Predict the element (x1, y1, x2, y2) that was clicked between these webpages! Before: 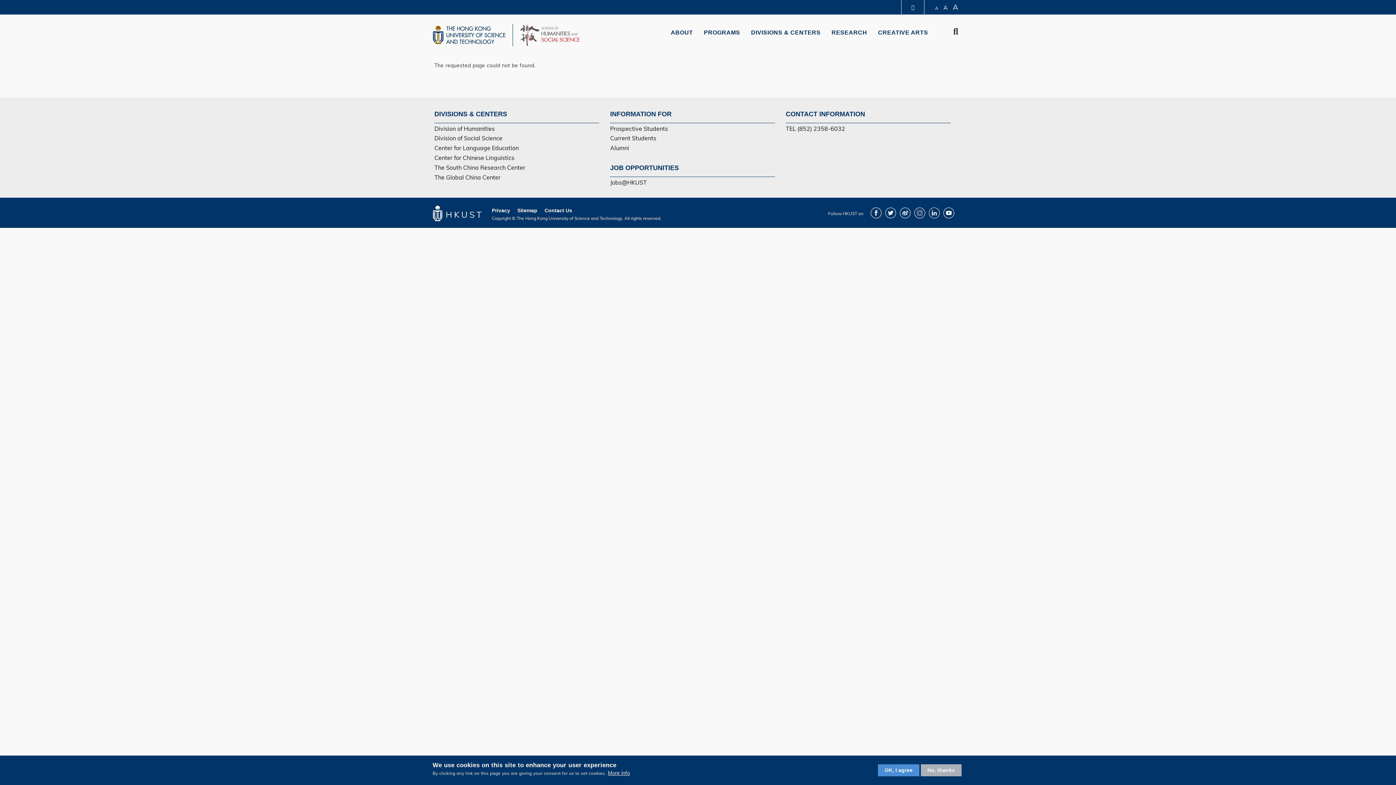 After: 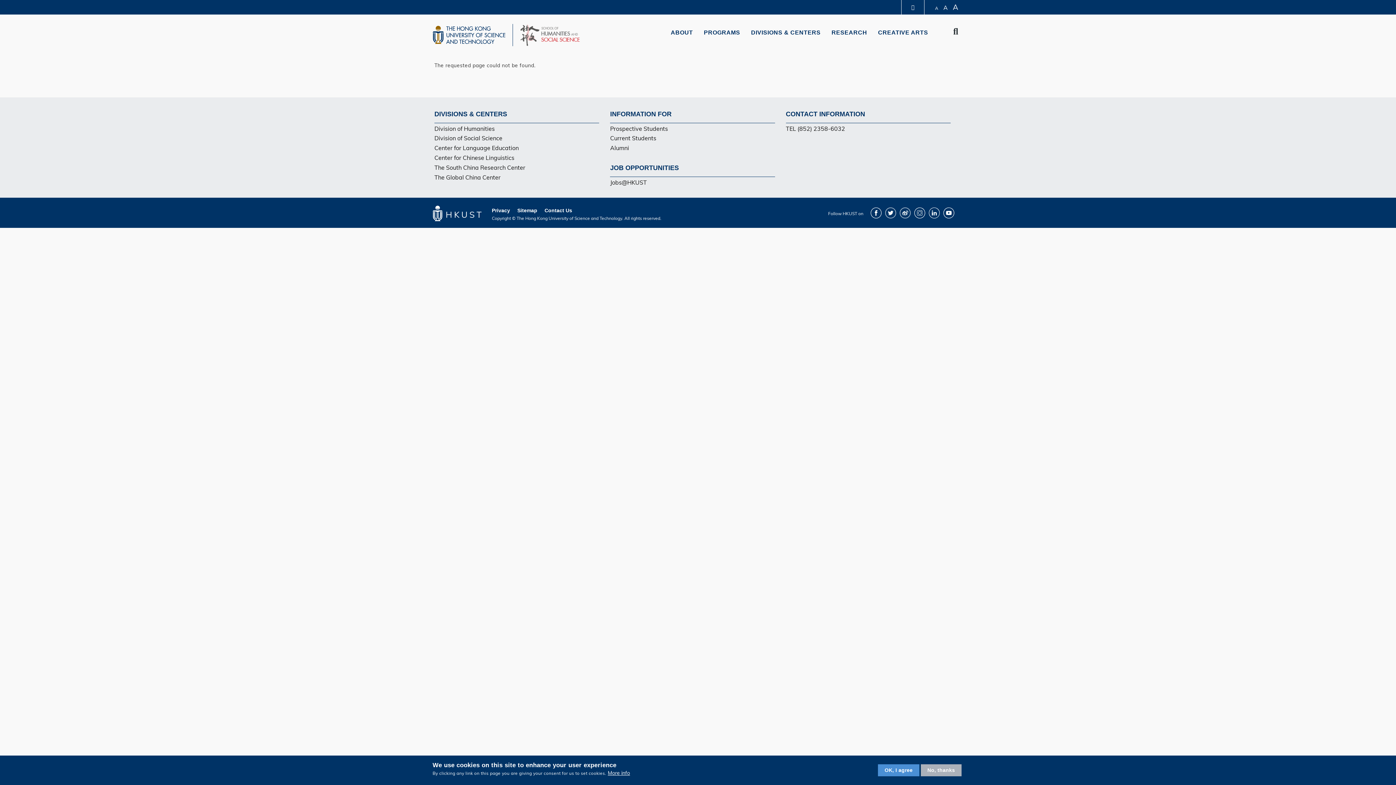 Action: label: Weibo bbox: (900, 207, 910, 218)